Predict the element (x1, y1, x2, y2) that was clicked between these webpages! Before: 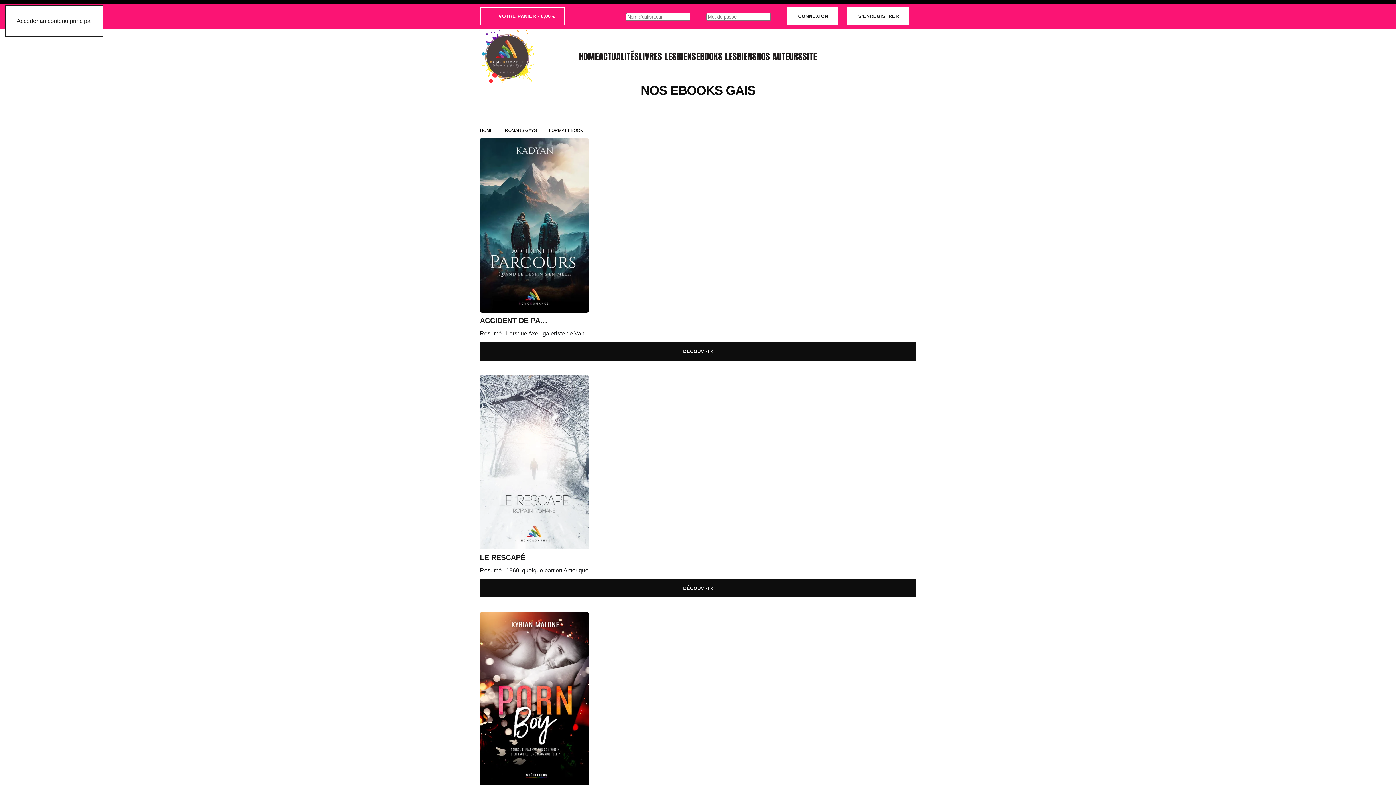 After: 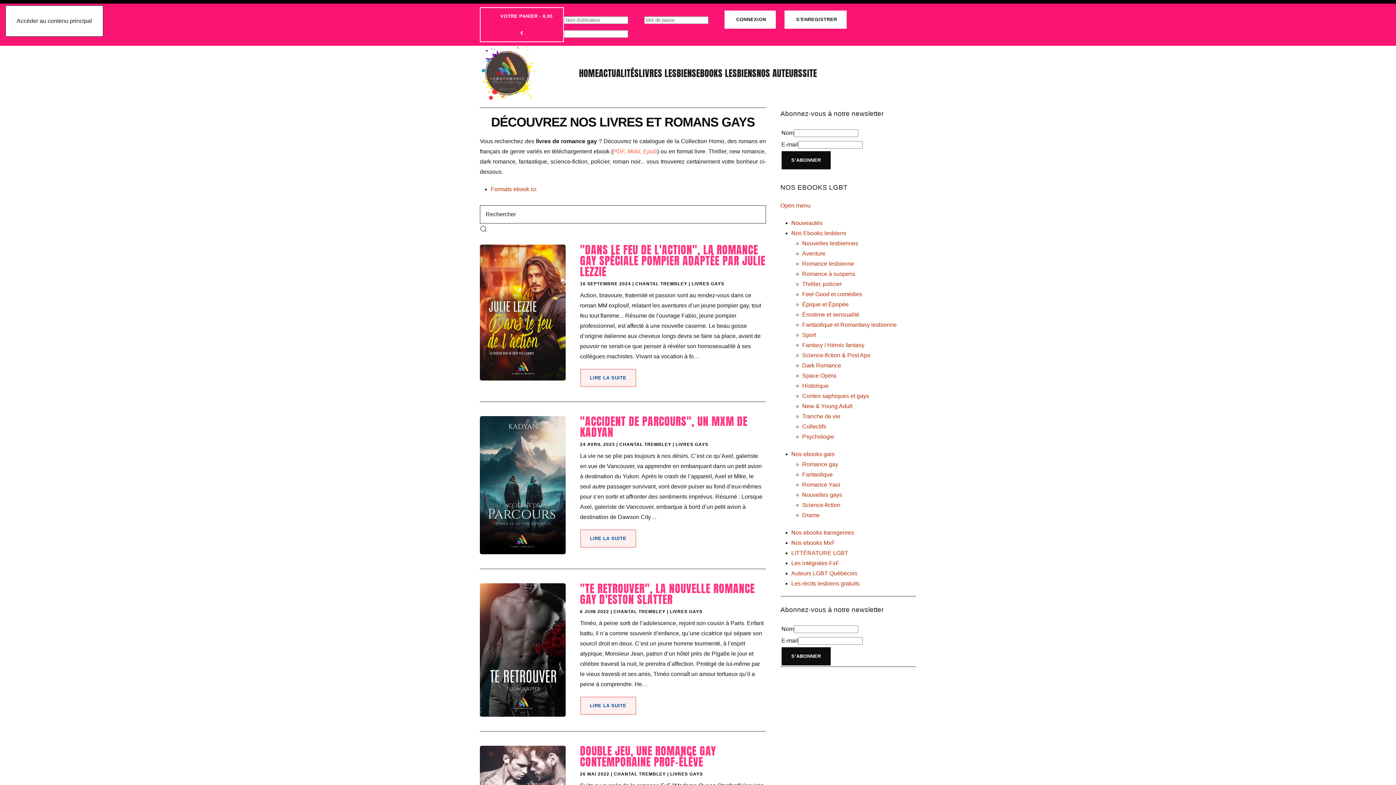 Action: label: ROMANS GAYS bbox: (505, 128, 537, 133)